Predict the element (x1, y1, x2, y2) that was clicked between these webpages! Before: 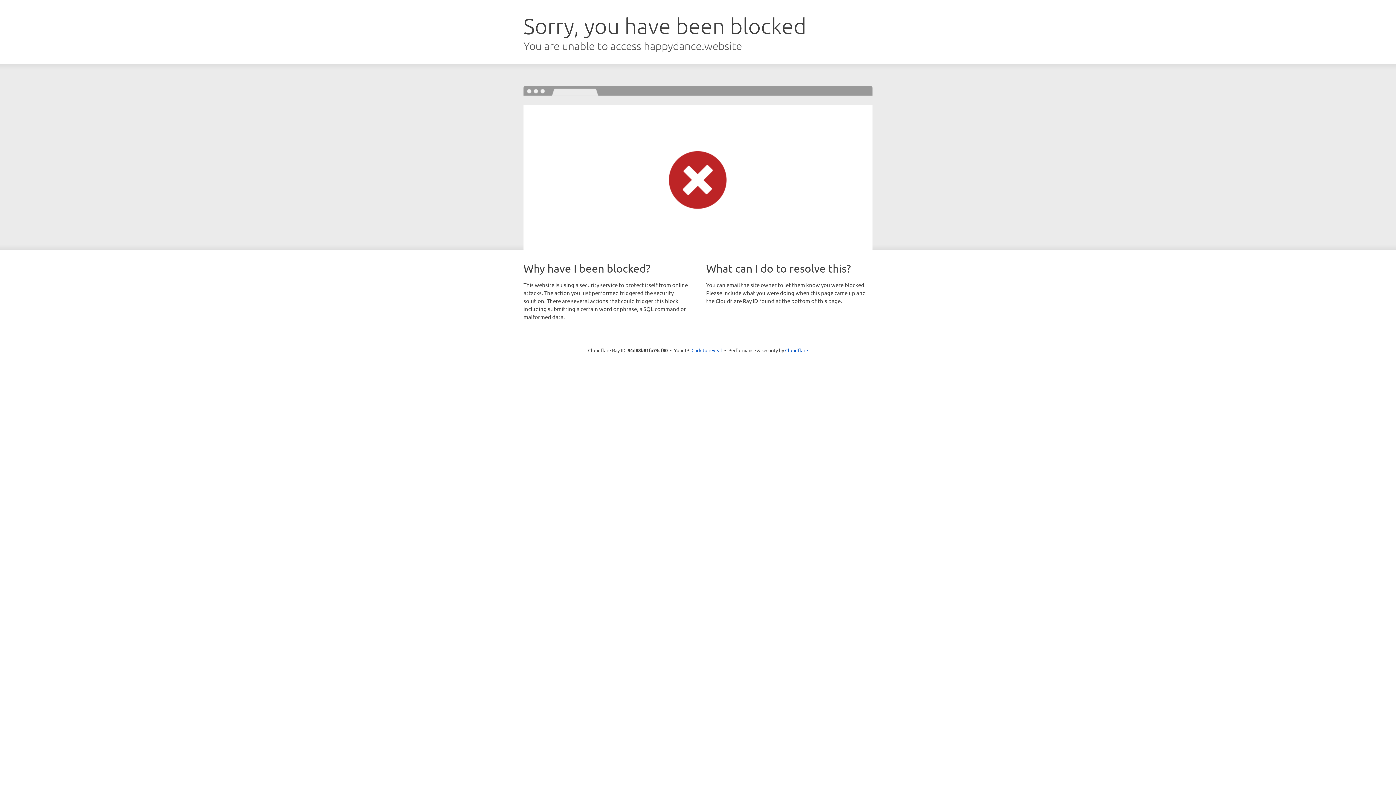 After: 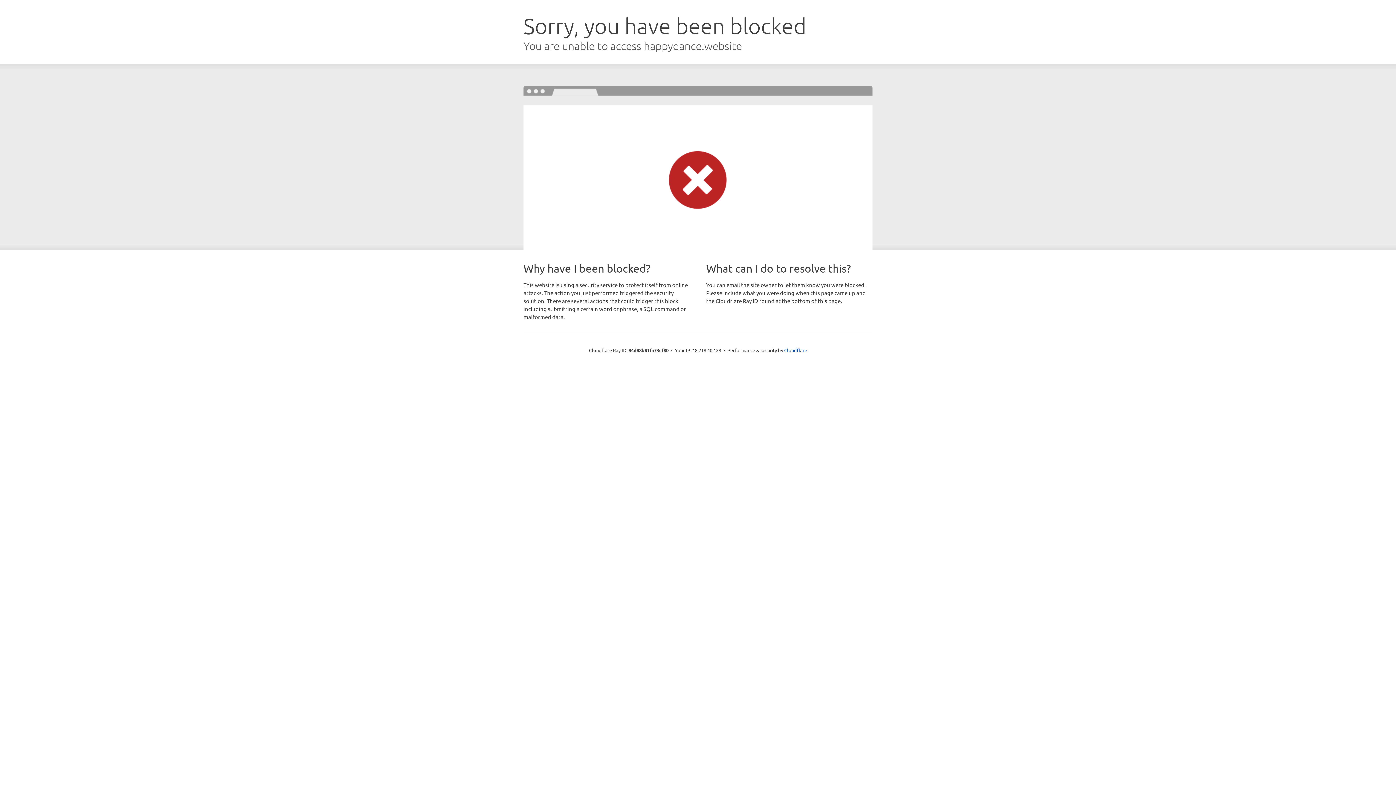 Action: label: Click to reveal bbox: (691, 346, 722, 353)